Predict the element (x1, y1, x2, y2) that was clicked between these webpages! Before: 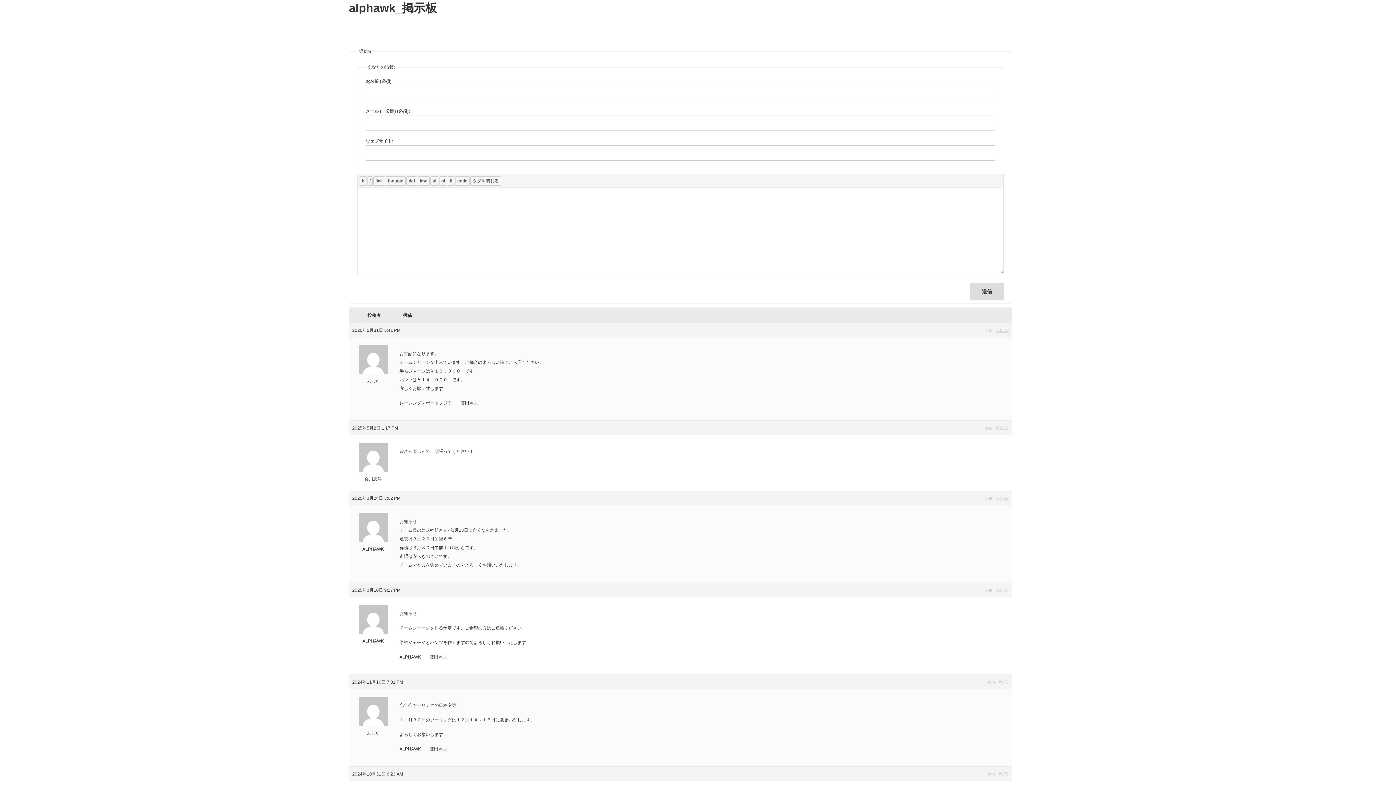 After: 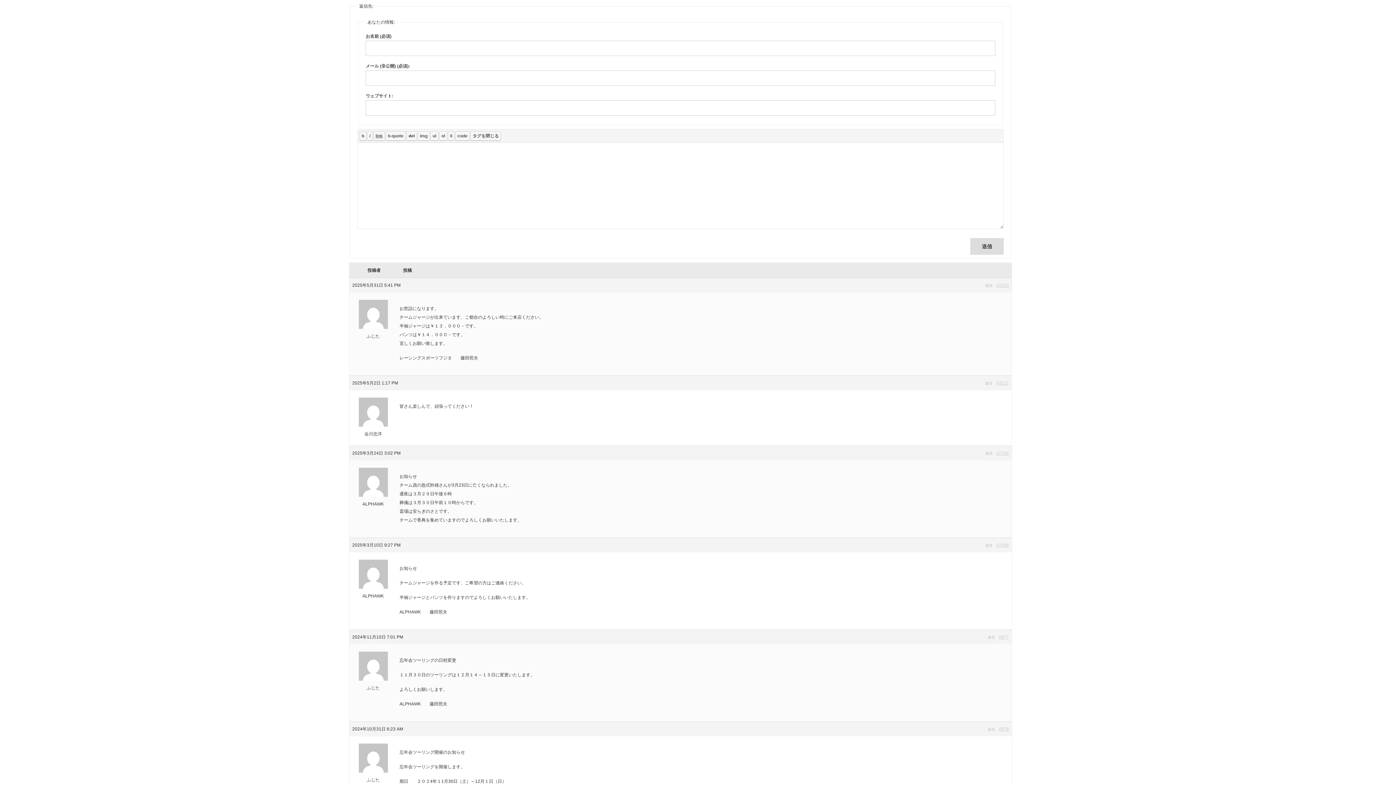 Action: label: 返信 bbox: (985, 426, 992, 430)